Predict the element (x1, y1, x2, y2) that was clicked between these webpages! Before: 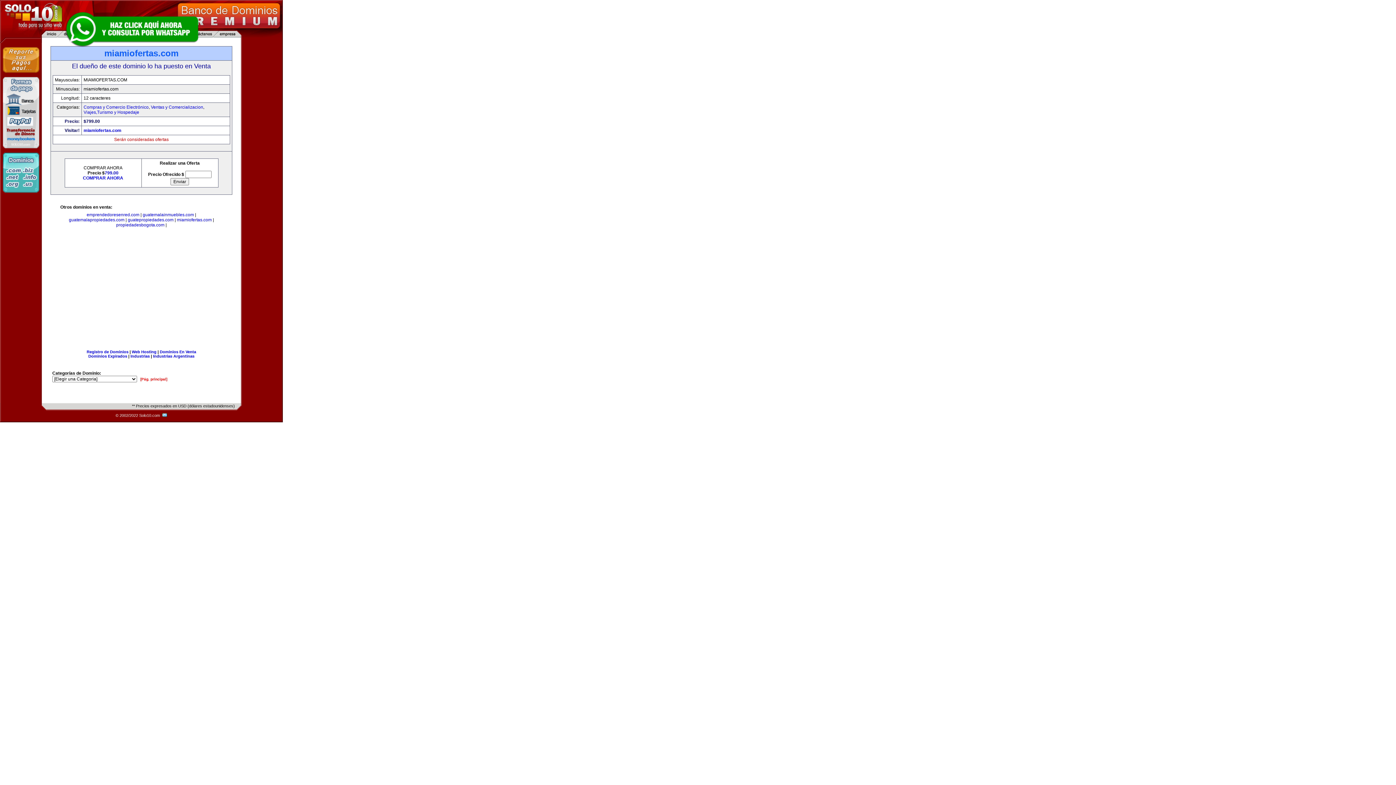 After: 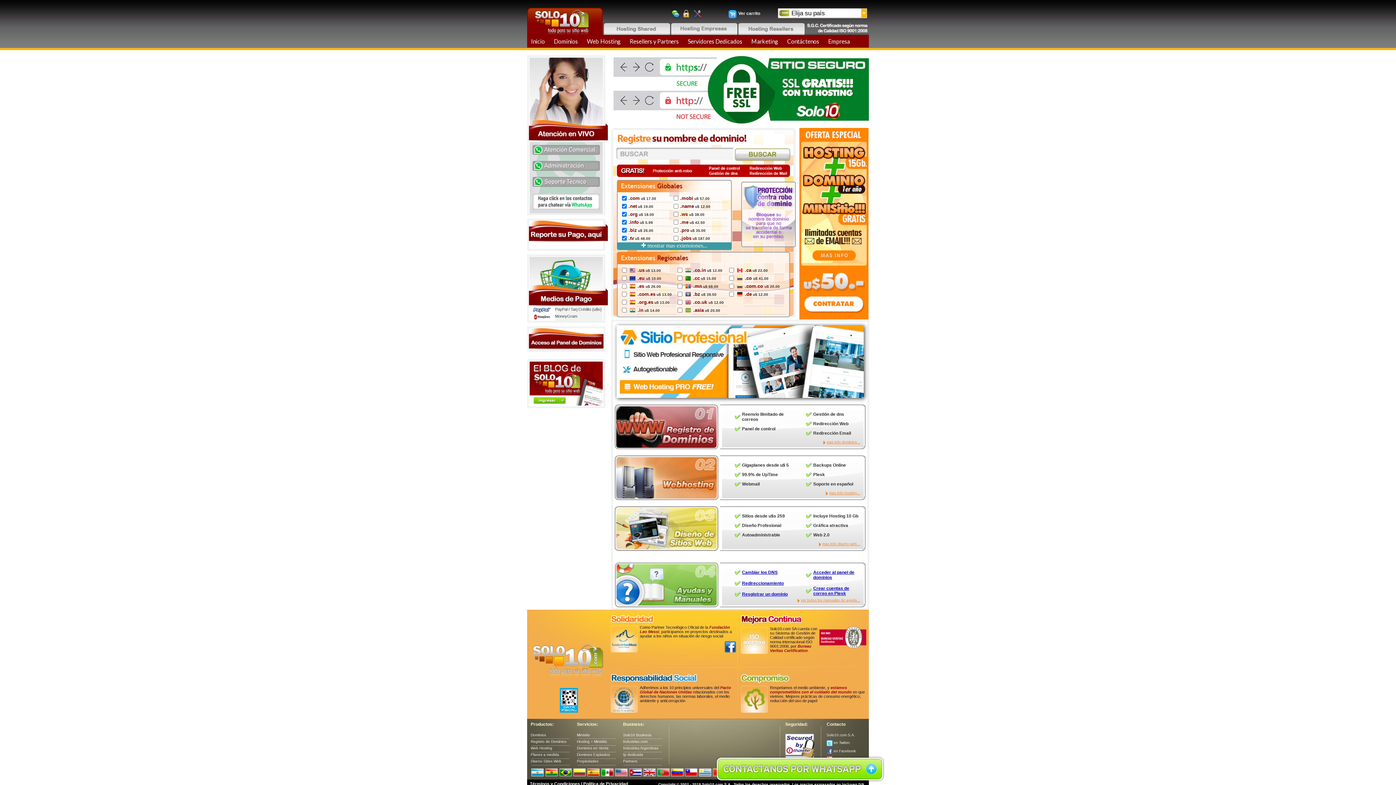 Action: bbox: (2, 188, 39, 193)